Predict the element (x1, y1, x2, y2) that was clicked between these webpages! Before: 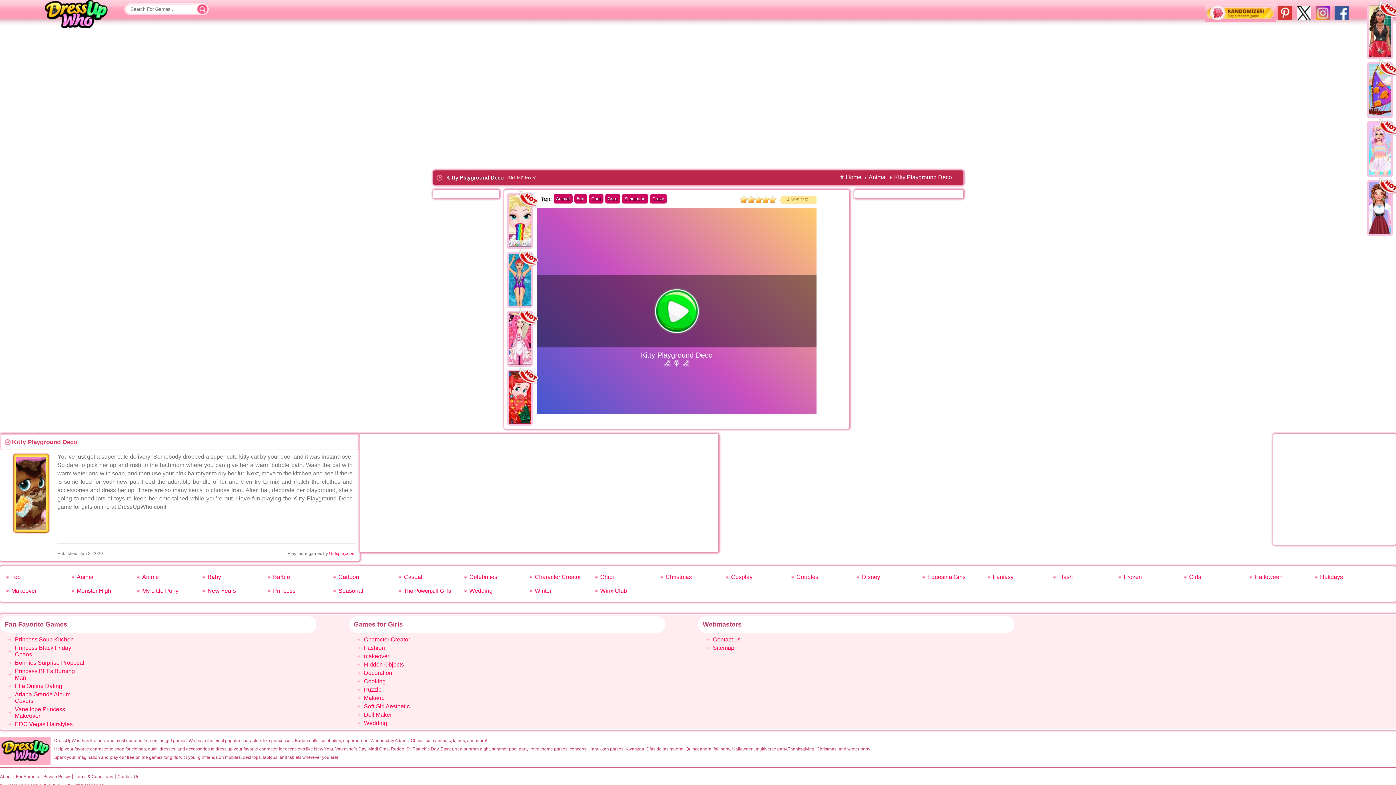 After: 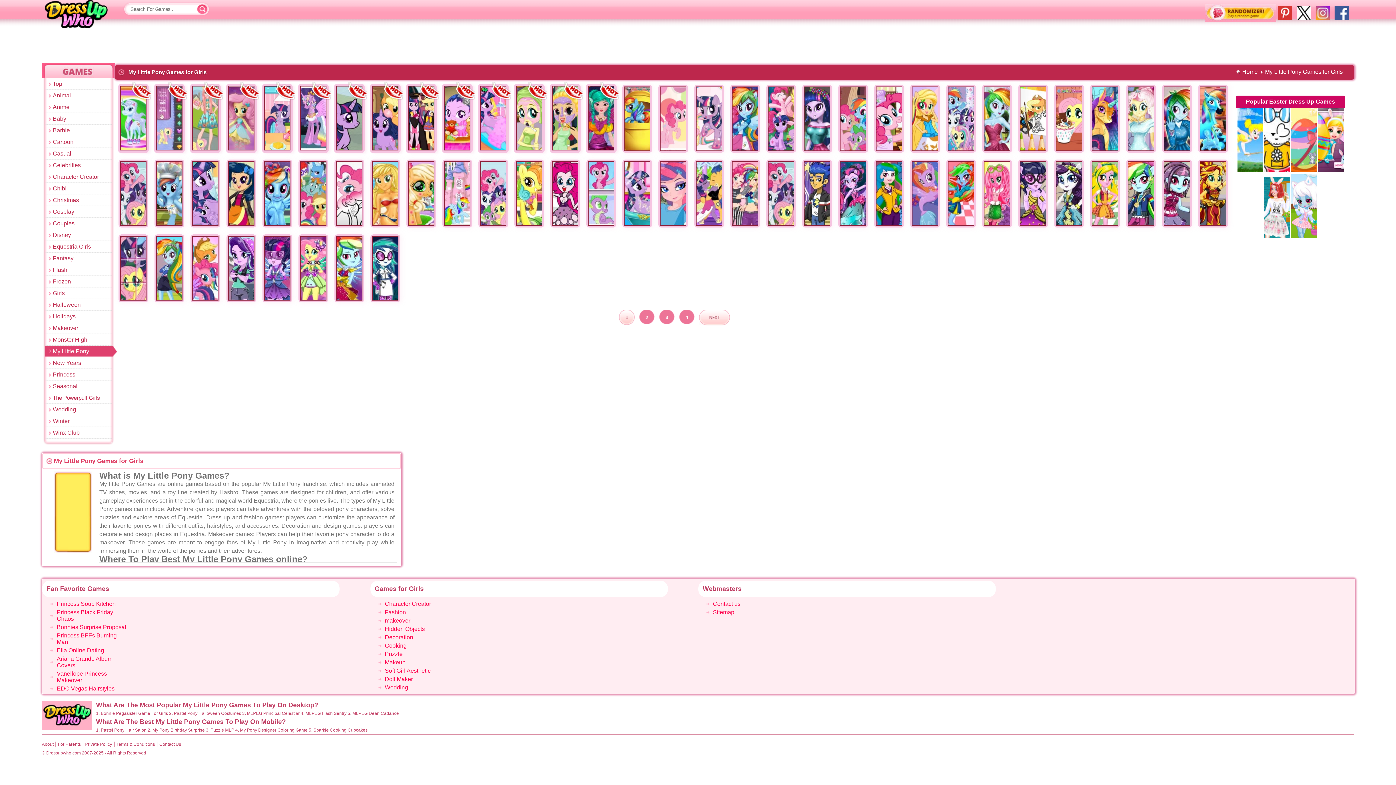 Action: bbox: (142, 588, 178, 594) label: My Little Pony